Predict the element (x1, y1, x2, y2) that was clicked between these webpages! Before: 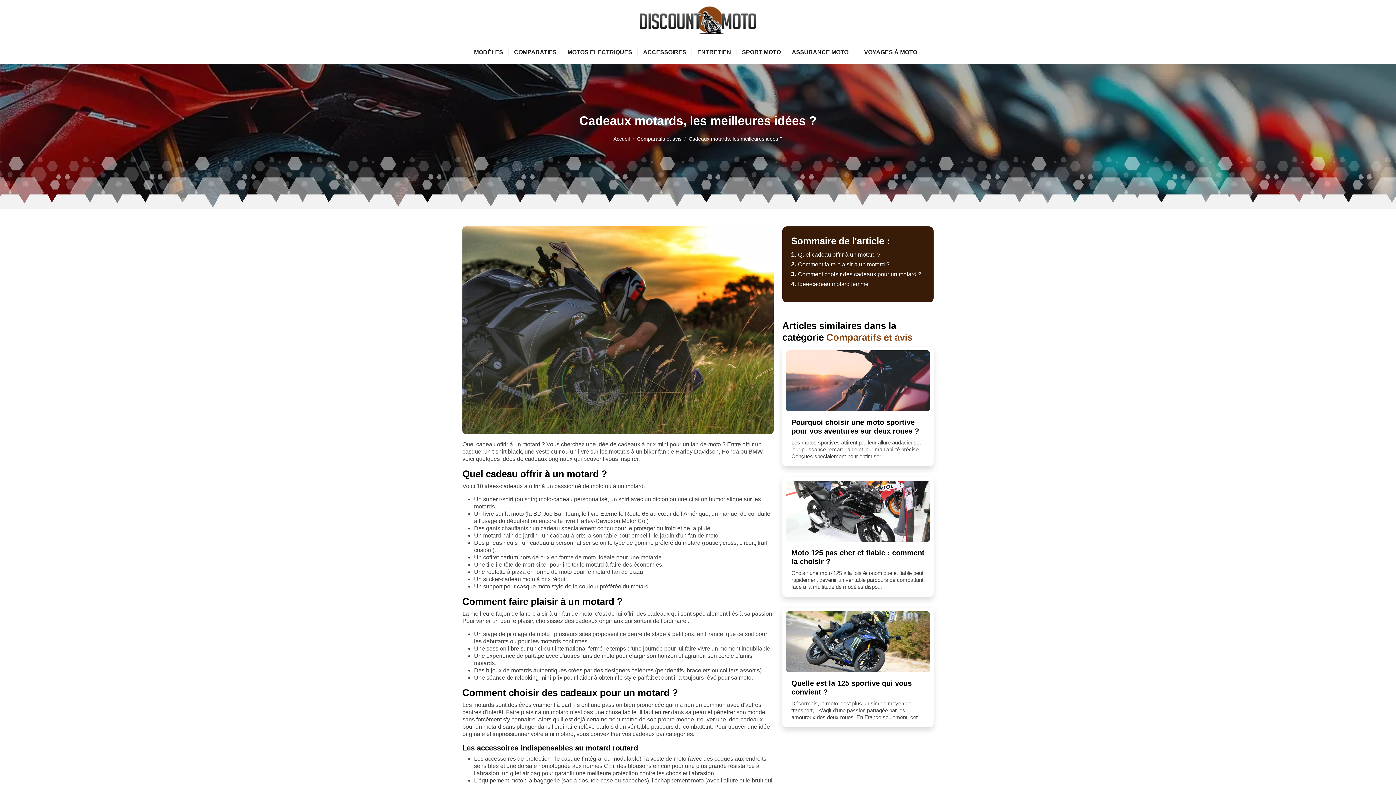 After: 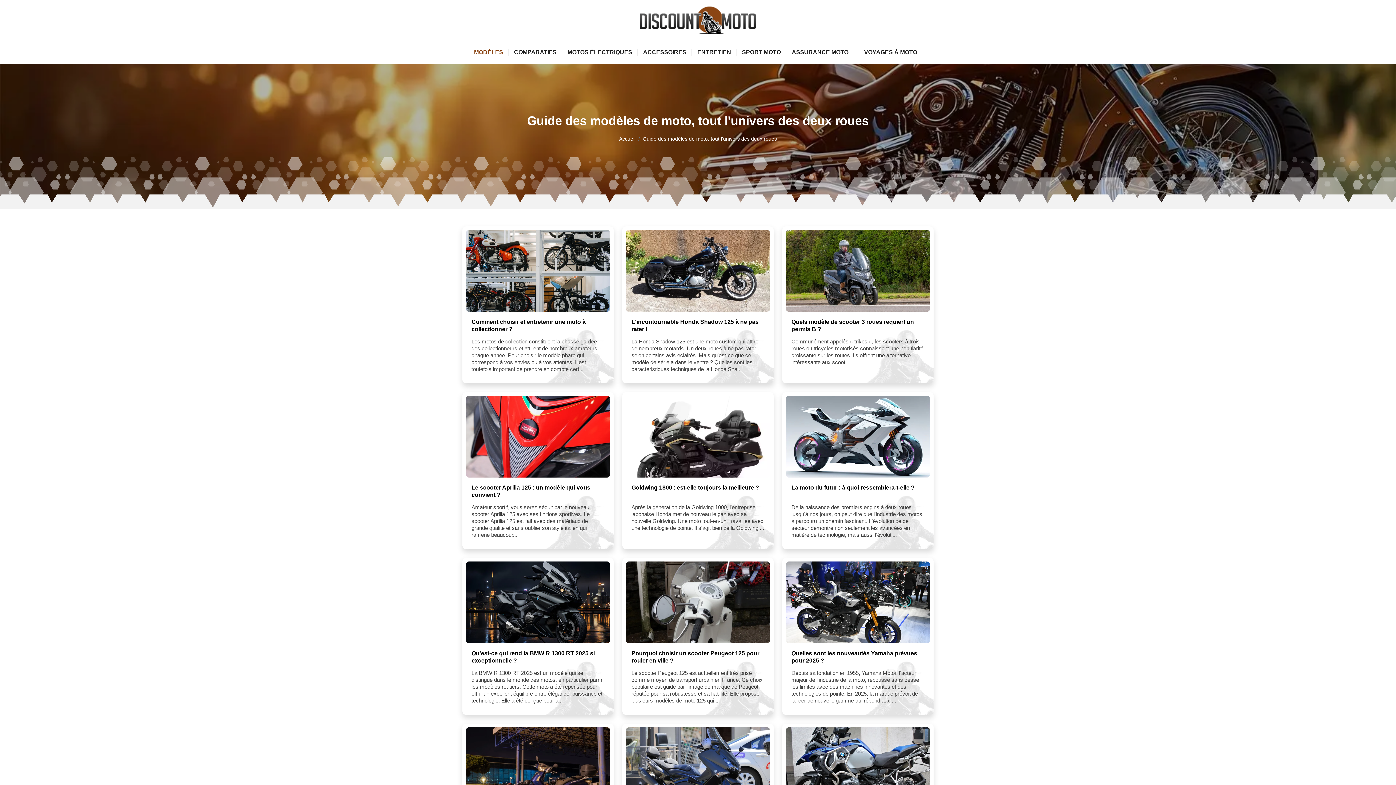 Action: bbox: (468, 41, 508, 63) label: MODÈLES